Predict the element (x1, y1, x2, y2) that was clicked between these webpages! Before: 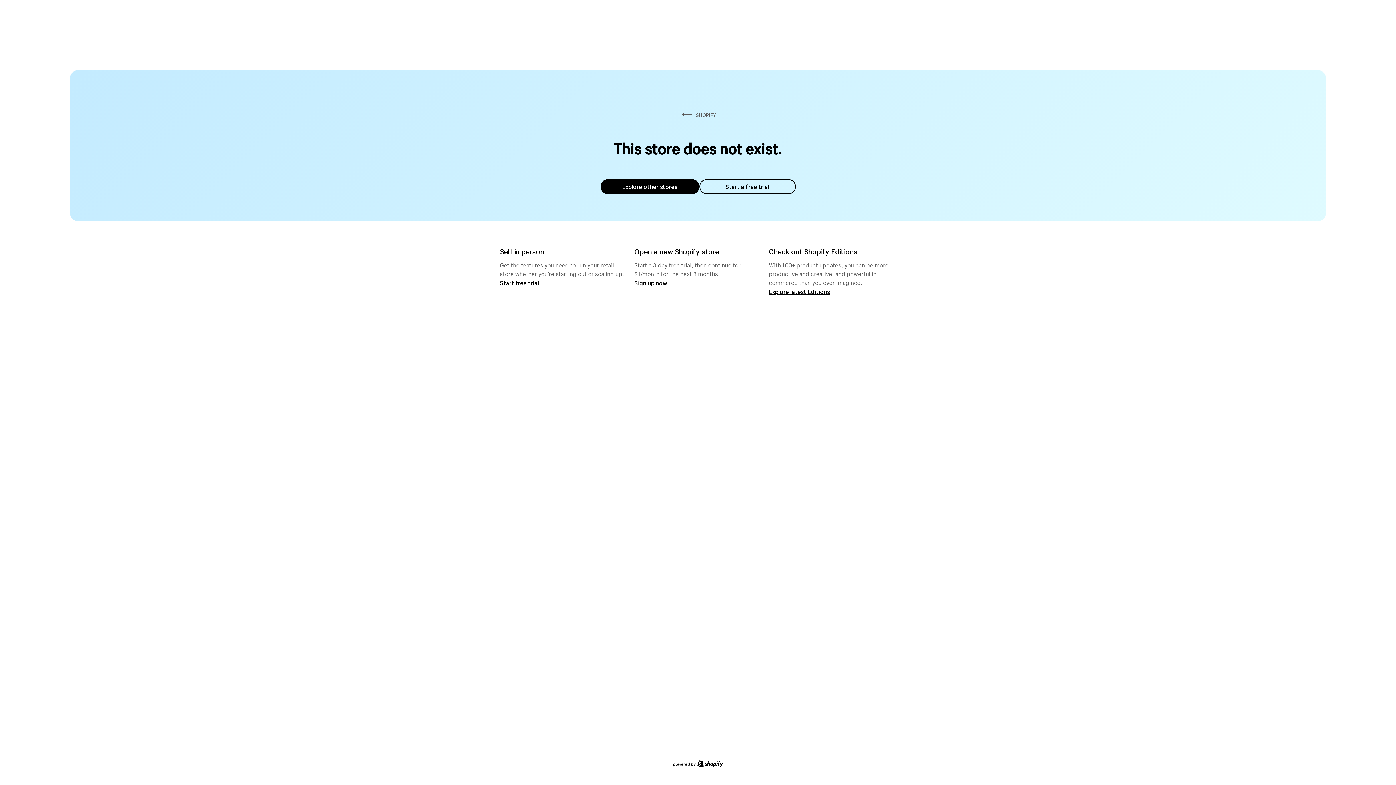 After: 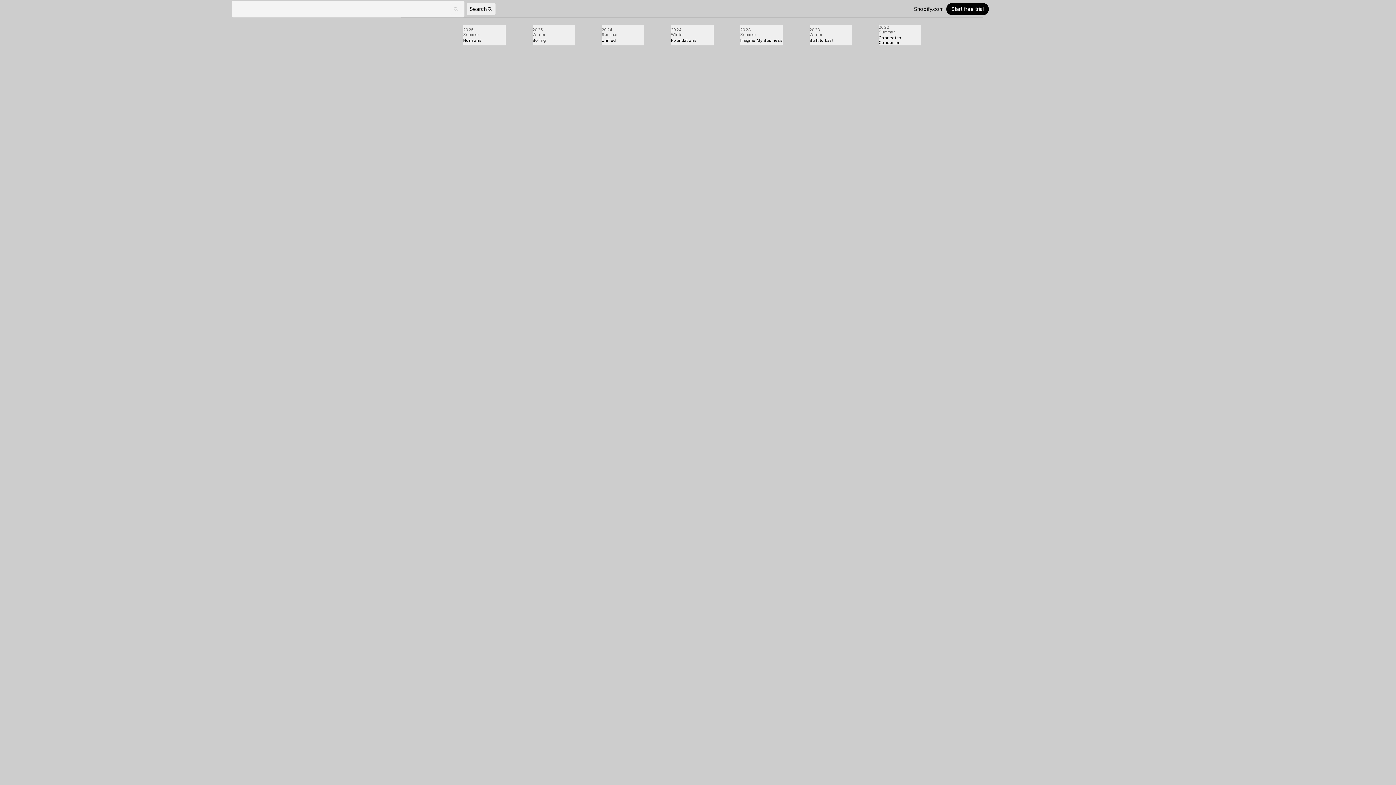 Action: bbox: (769, 287, 830, 295) label: Explore latest Editions